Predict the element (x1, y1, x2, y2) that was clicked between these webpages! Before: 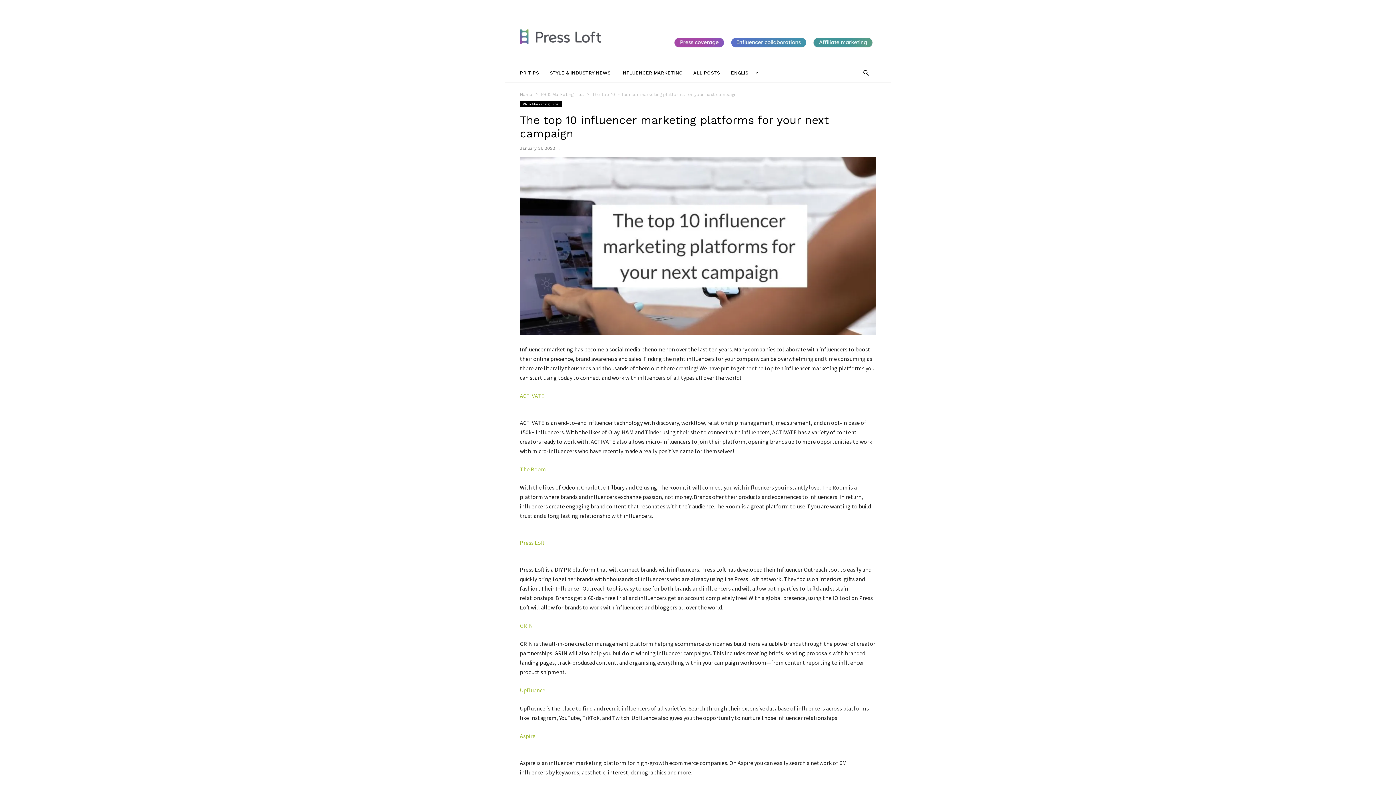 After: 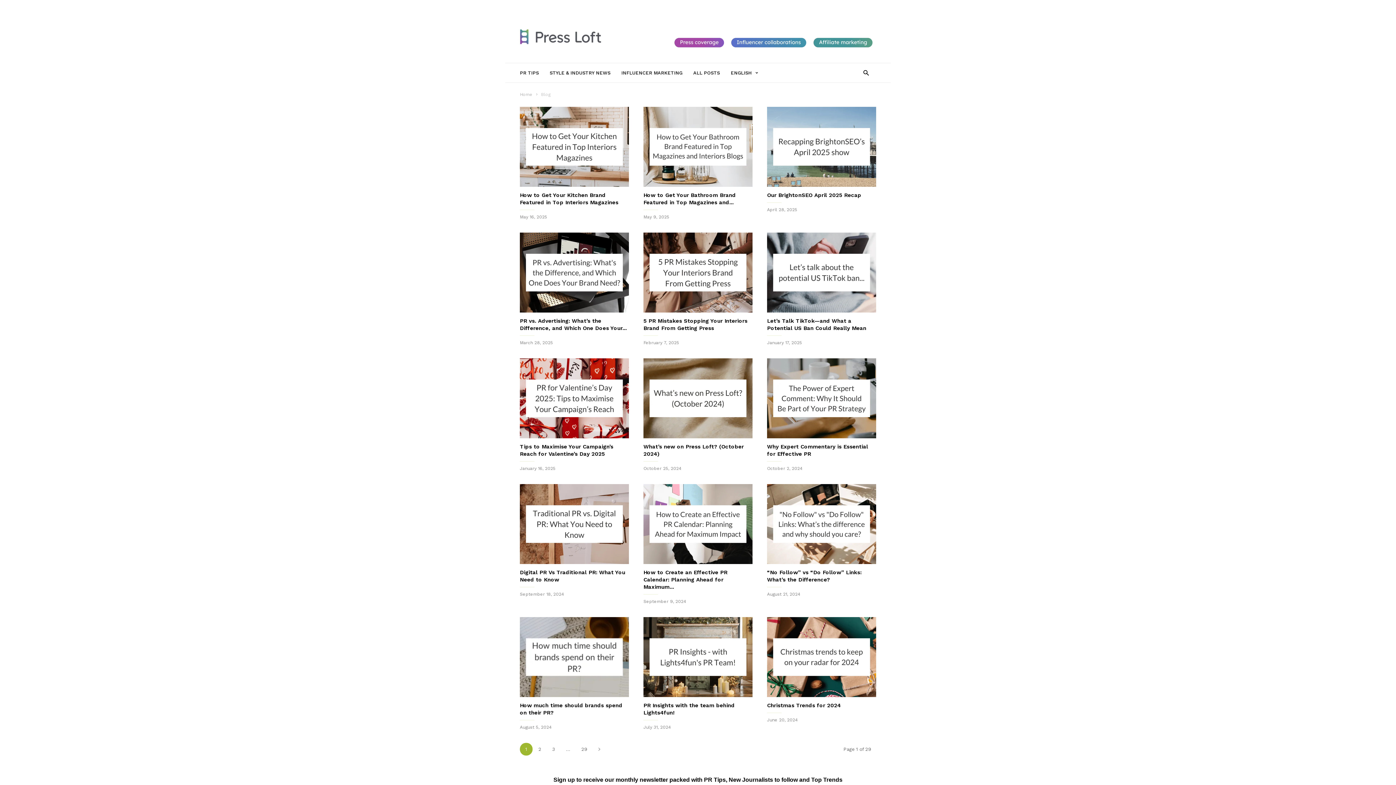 Action: label: Home bbox: (520, 92, 532, 97)